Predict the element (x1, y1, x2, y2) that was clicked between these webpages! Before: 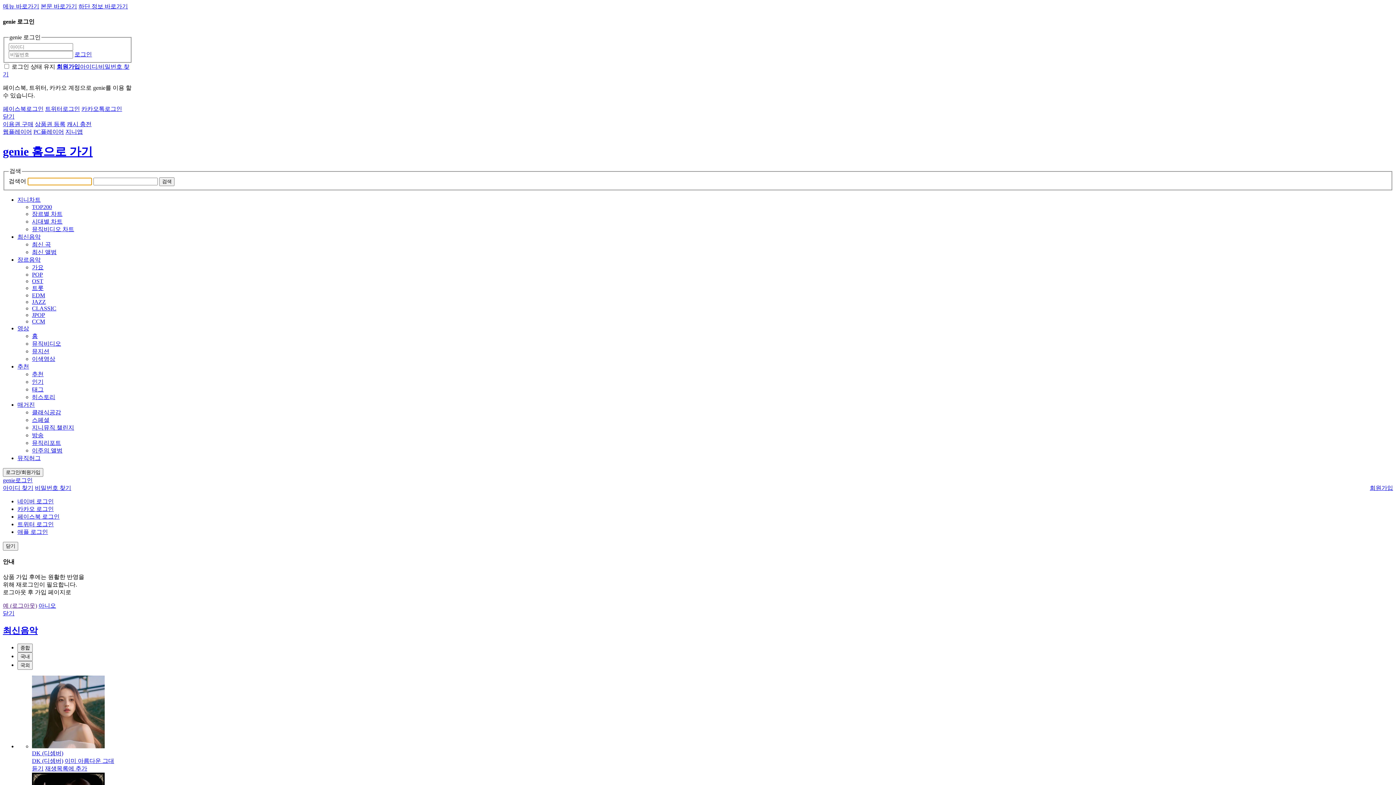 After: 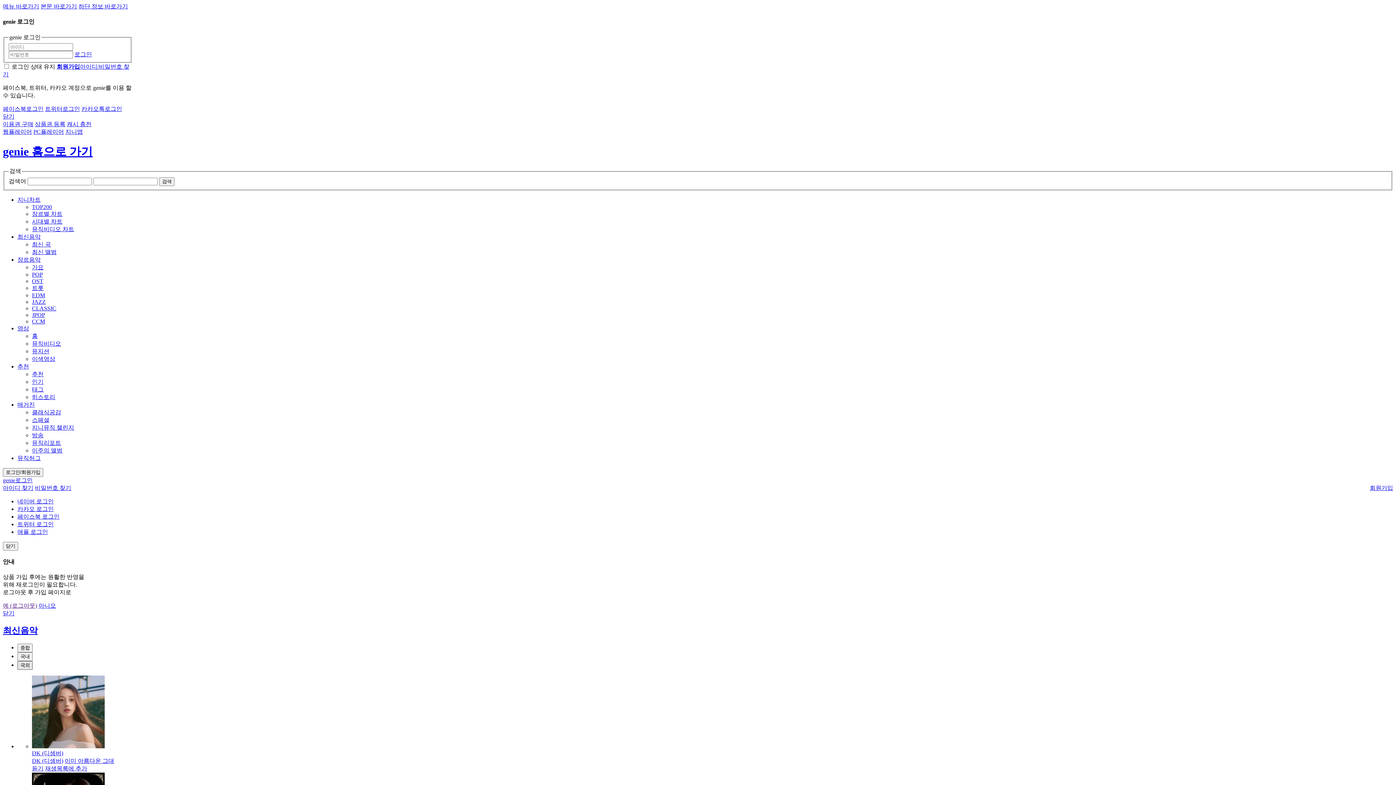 Action: bbox: (17, 661, 32, 670) label: 국외